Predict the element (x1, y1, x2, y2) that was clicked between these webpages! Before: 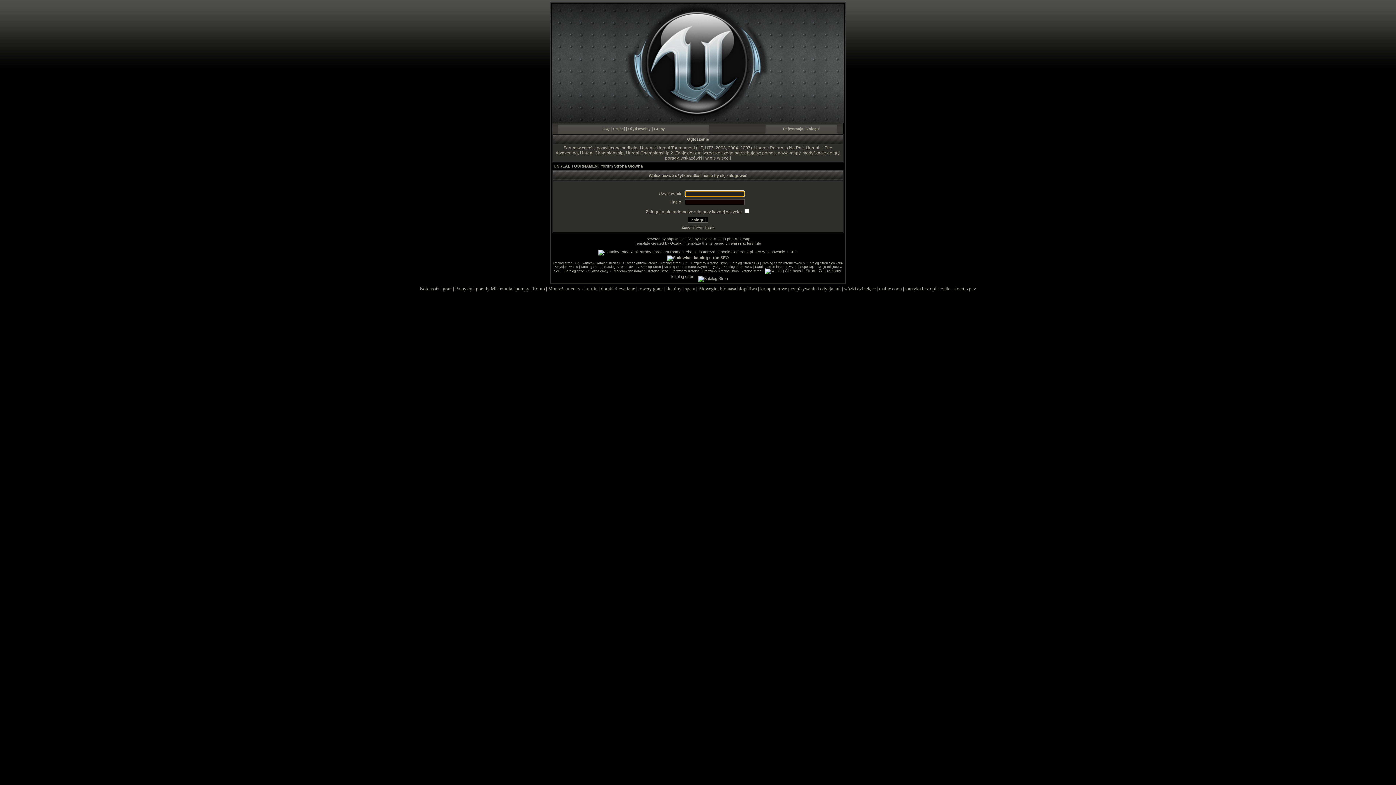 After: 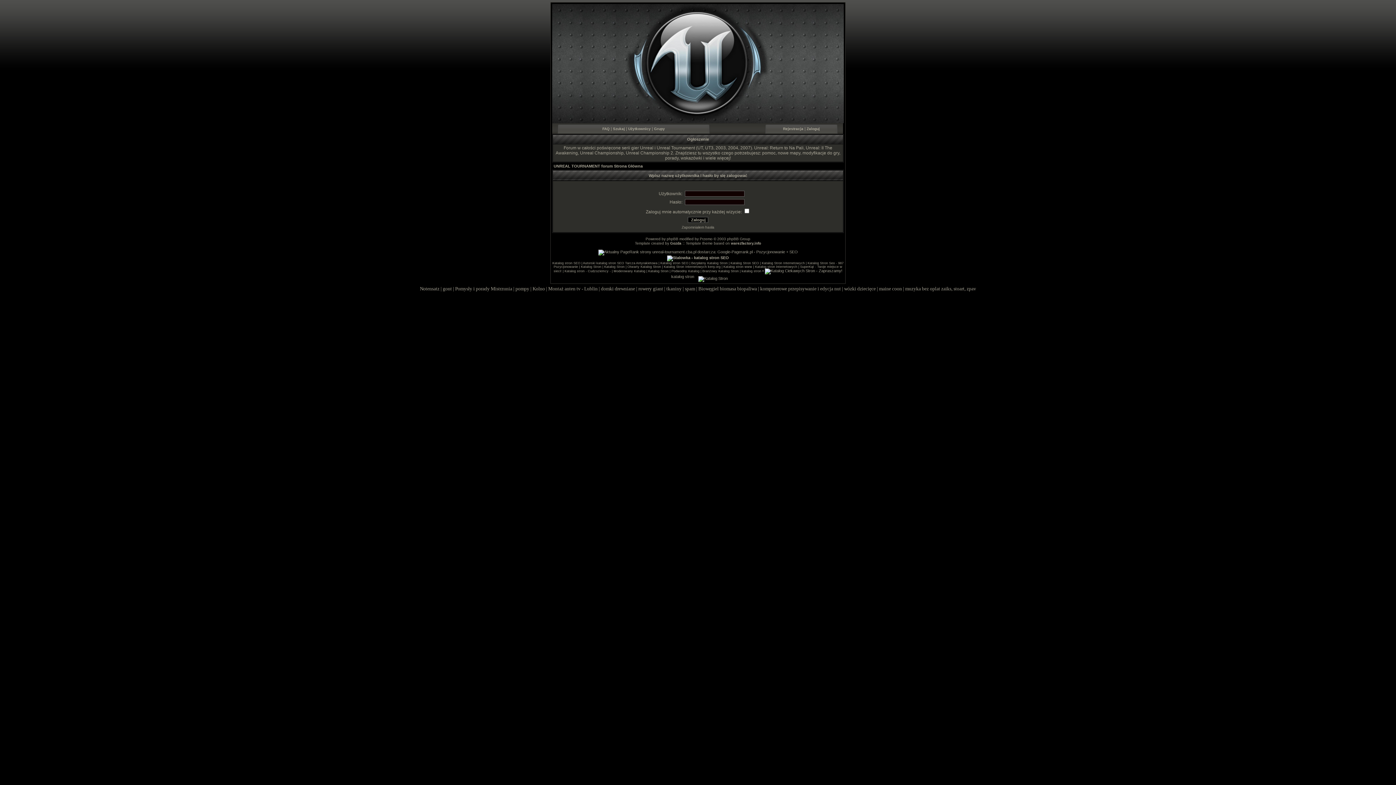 Action: bbox: (762, 261, 804, 265) label: Katalog Stron Internetowych